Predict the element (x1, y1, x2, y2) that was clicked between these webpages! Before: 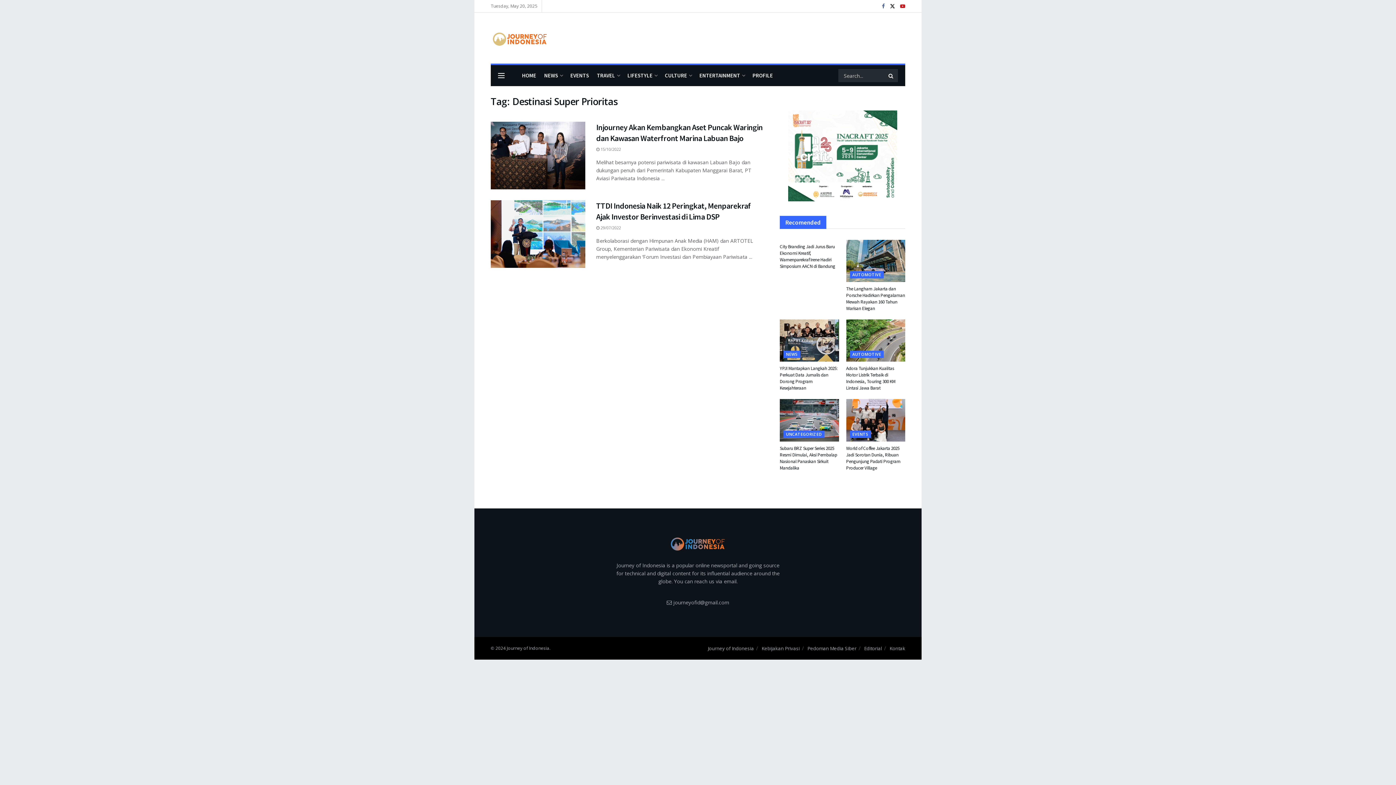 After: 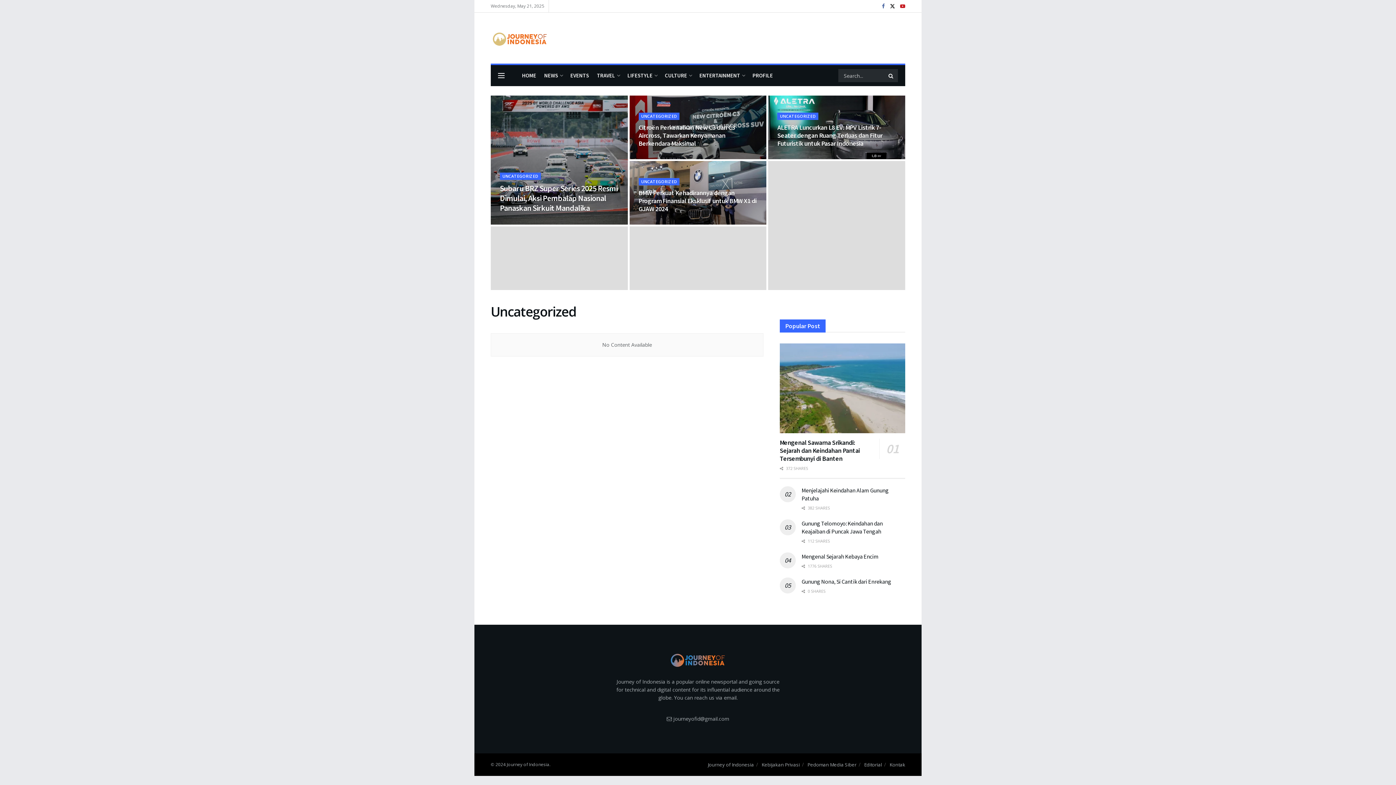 Action: label: UNCATEGORIZED bbox: (783, 430, 824, 438)